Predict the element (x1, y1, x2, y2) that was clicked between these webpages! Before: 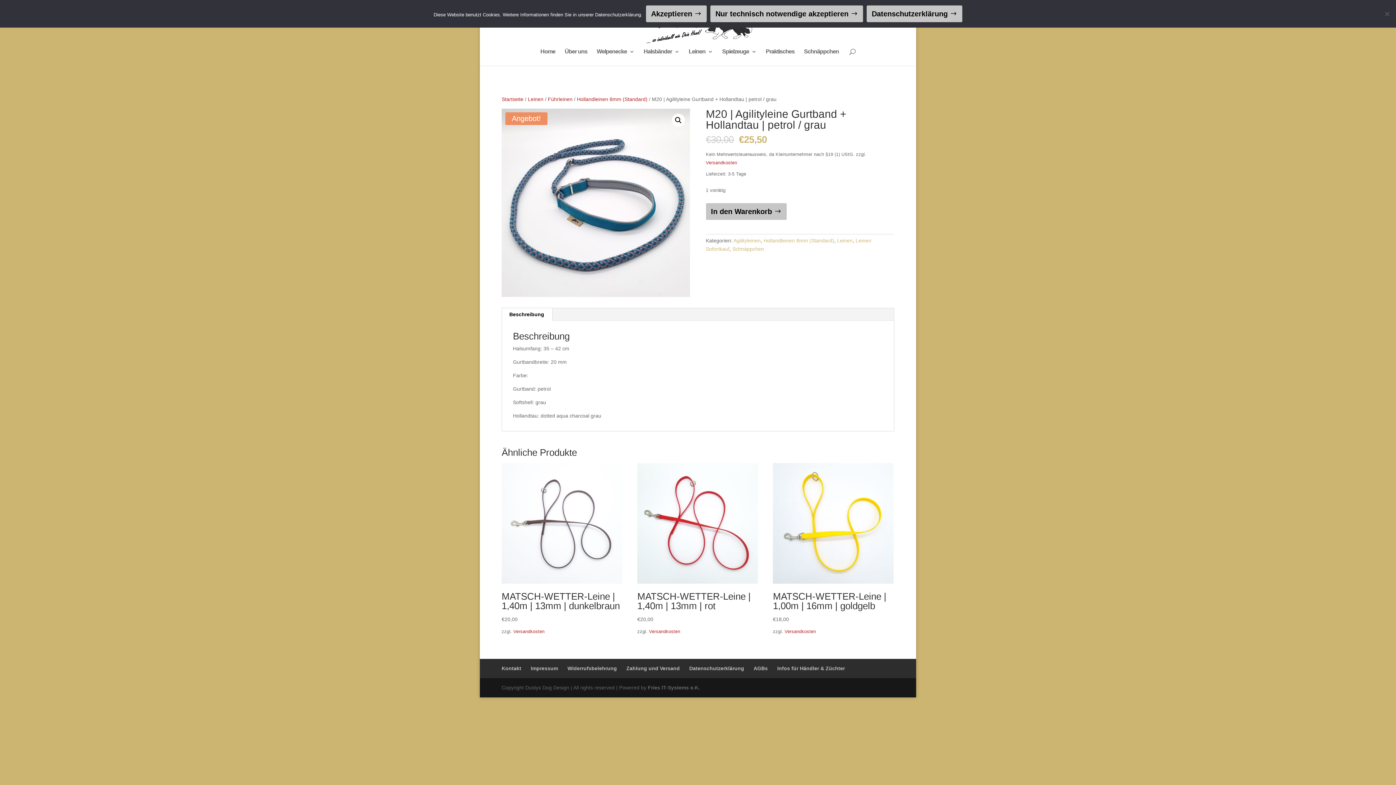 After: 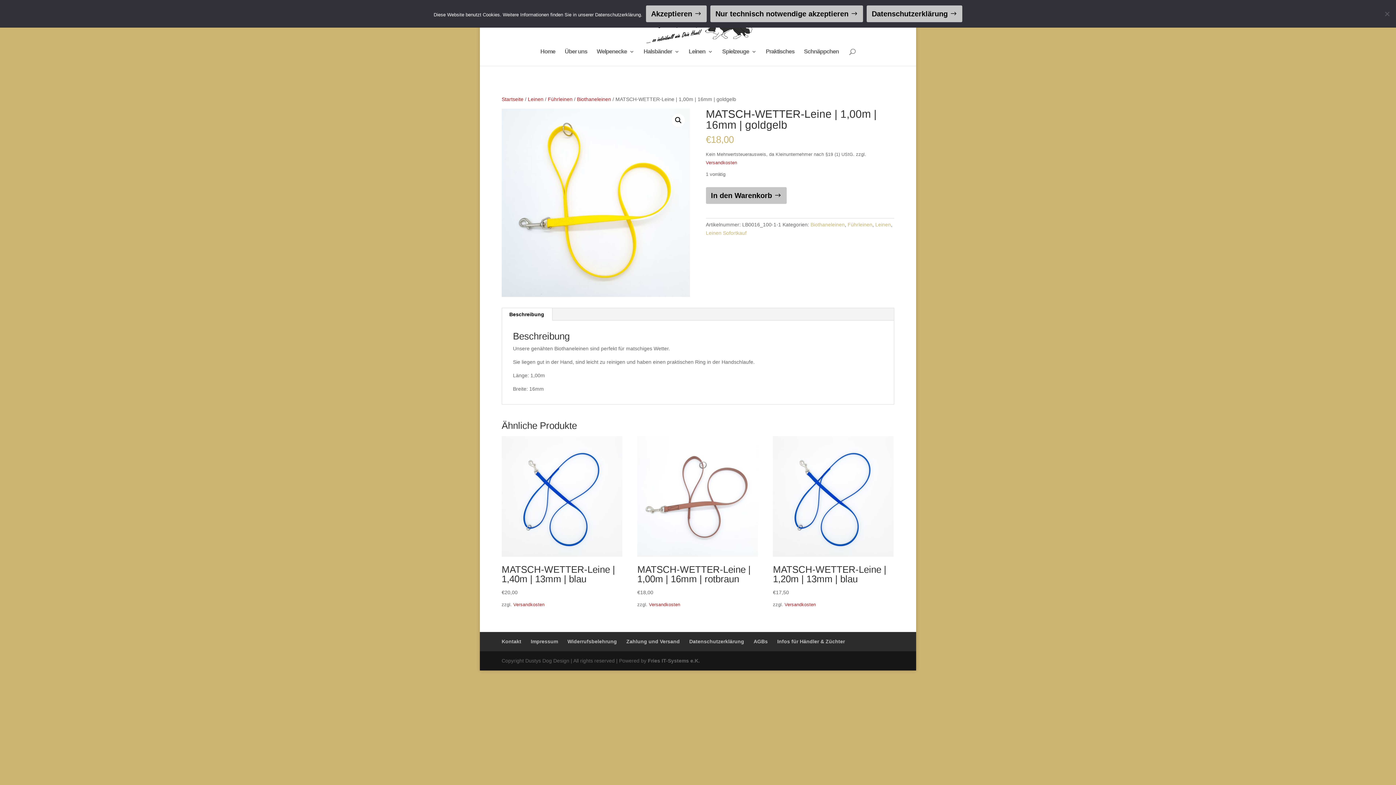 Action: bbox: (773, 463, 893, 624) label: MATSCH-WETTER-Leine | 1,00m | 16mm | goldgelb
€18,00